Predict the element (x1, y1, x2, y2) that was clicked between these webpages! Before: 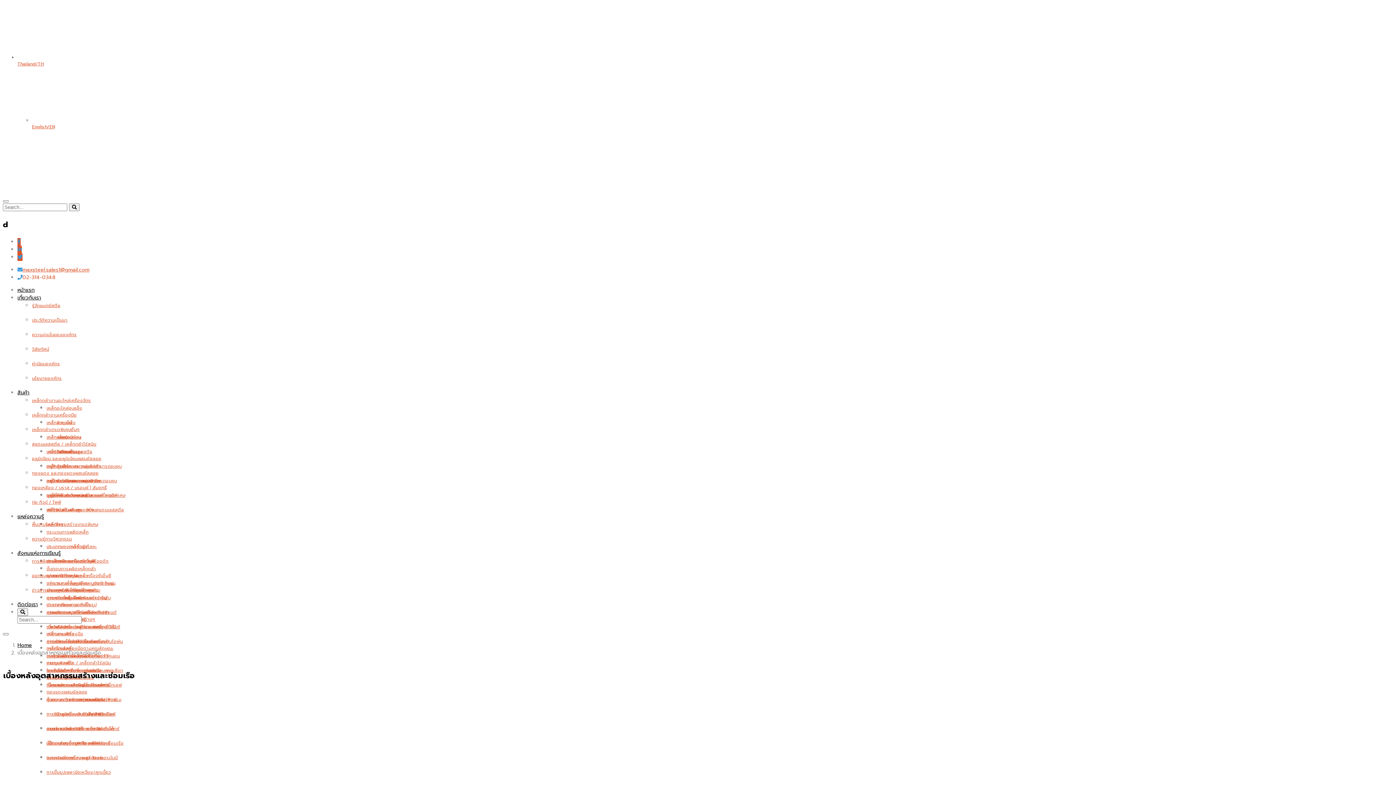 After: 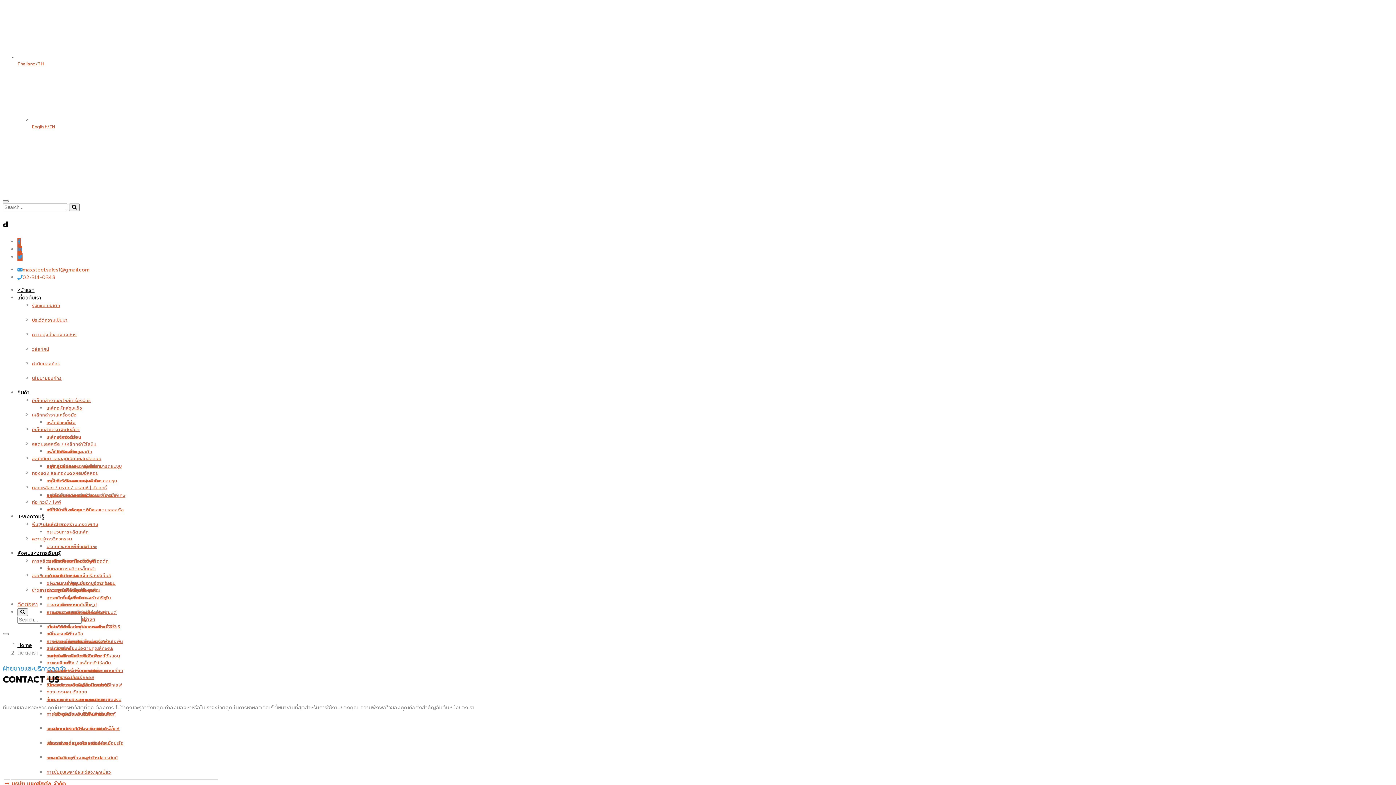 Action: bbox: (17, 600, 37, 608) label: ติดต่อเรา